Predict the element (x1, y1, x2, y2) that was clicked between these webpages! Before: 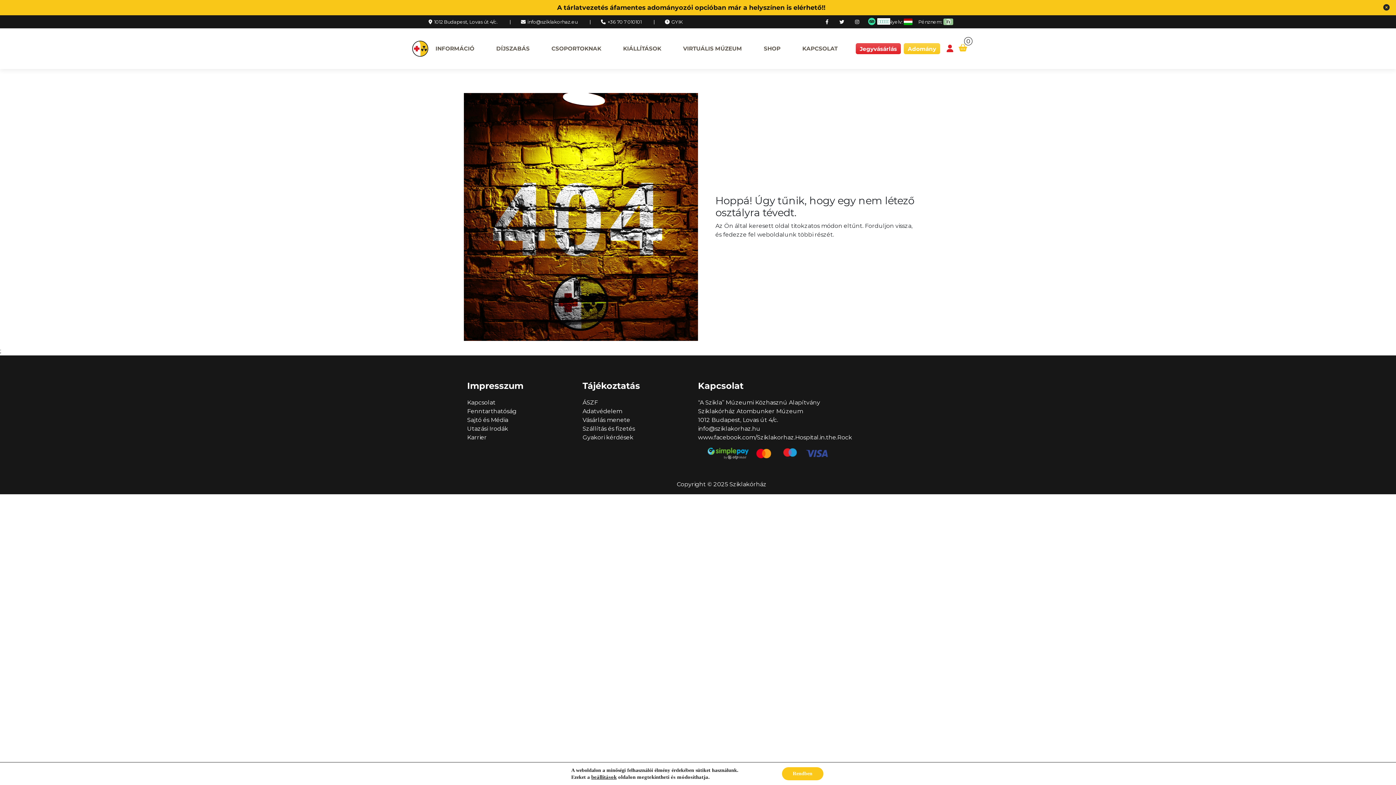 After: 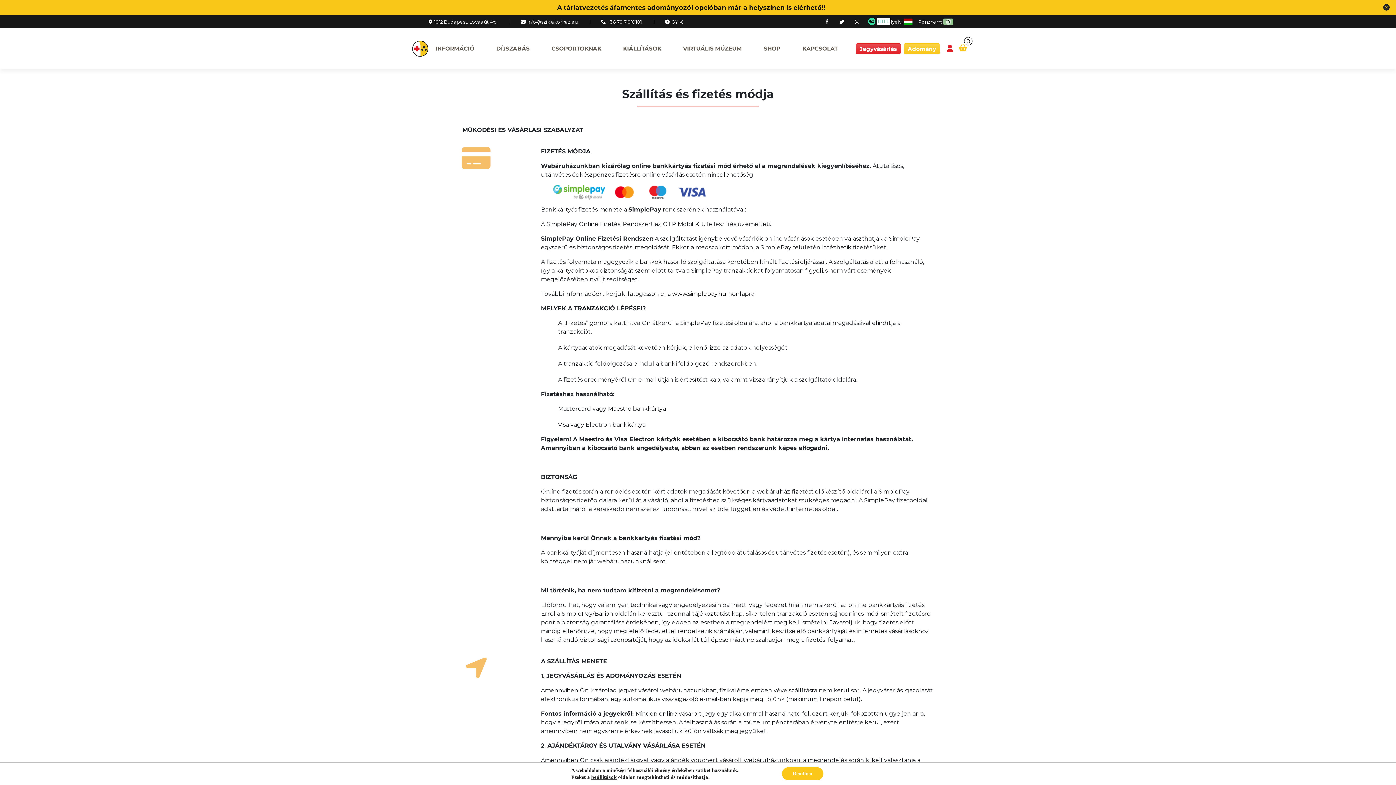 Action: bbox: (582, 425, 635, 432) label: Szállítás és fizetés